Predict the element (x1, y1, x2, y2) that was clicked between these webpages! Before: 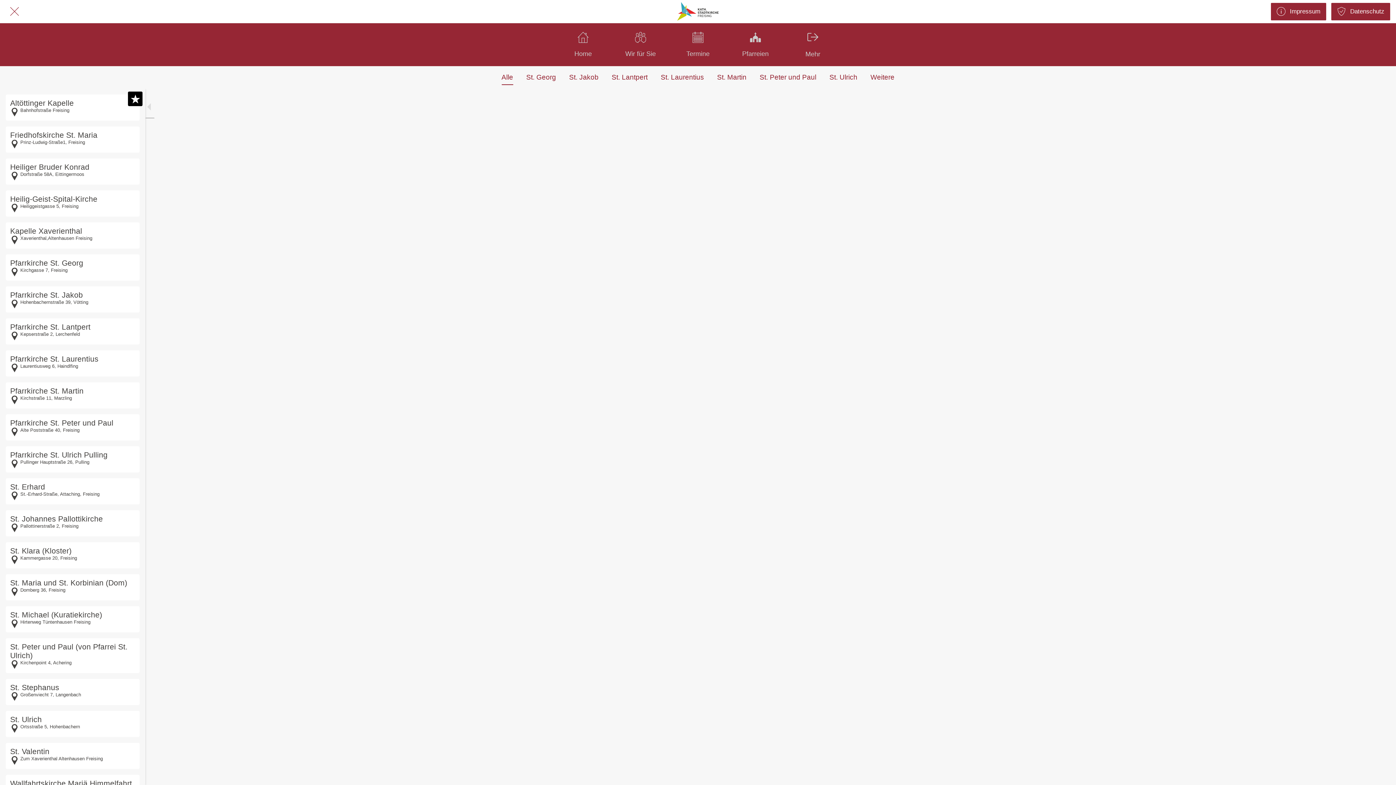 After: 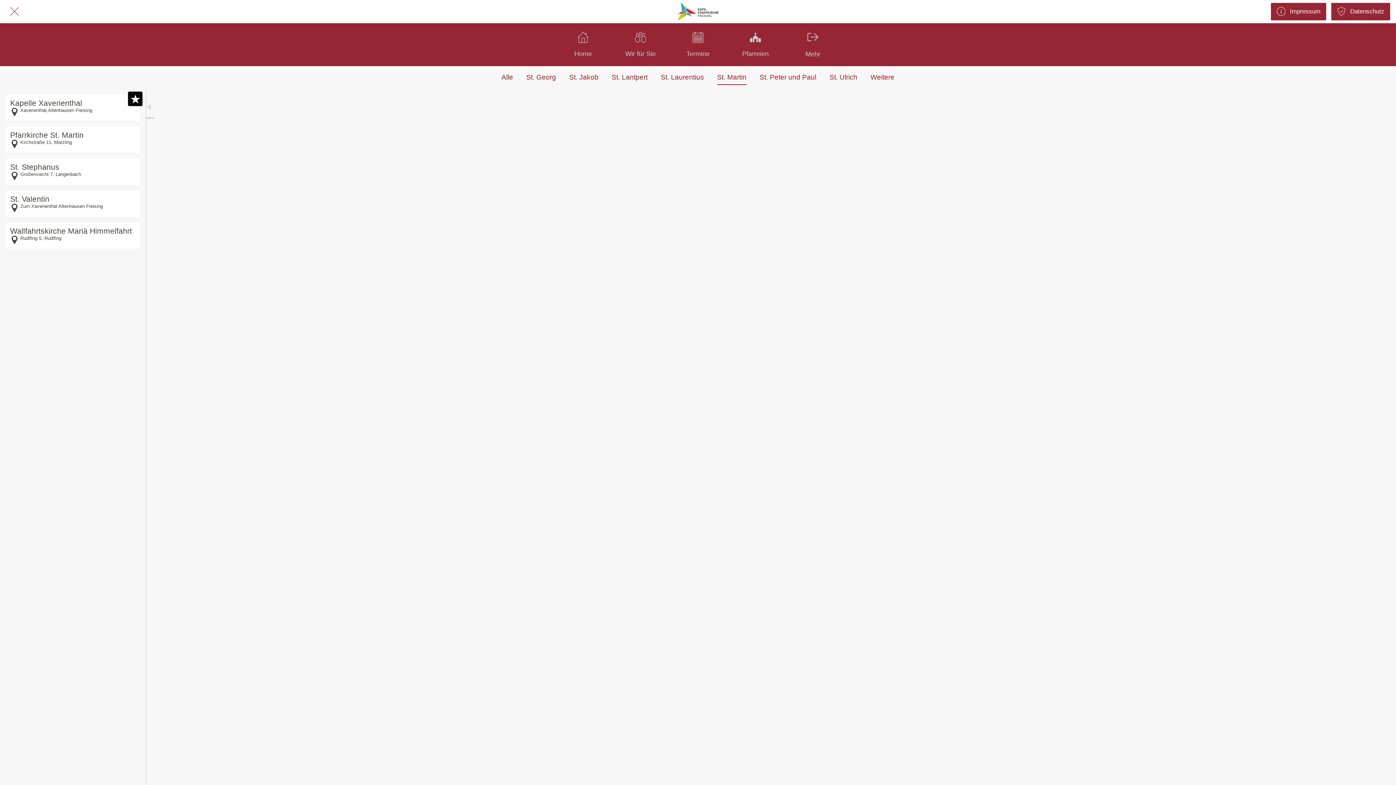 Action: label: St. Martin bbox: (711, 69, 752, 85)